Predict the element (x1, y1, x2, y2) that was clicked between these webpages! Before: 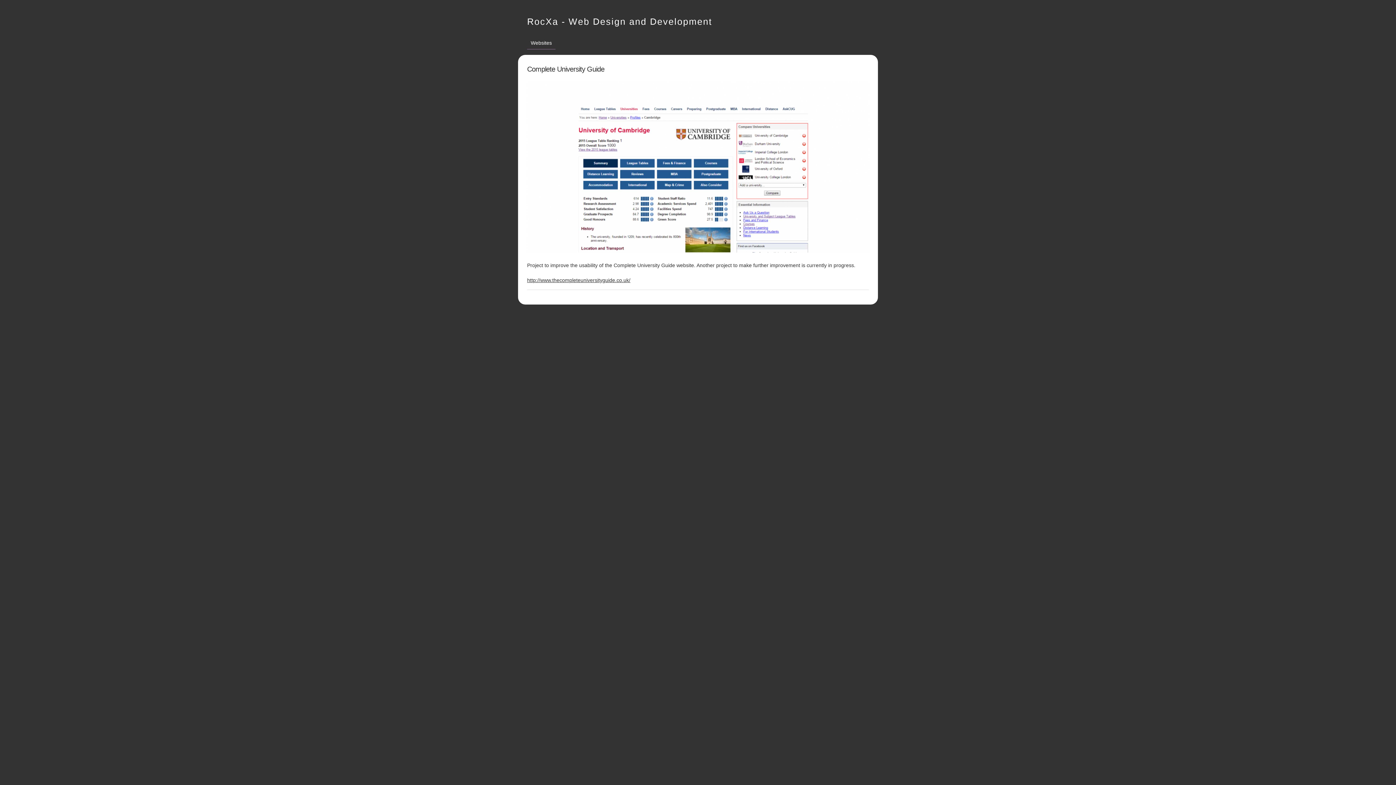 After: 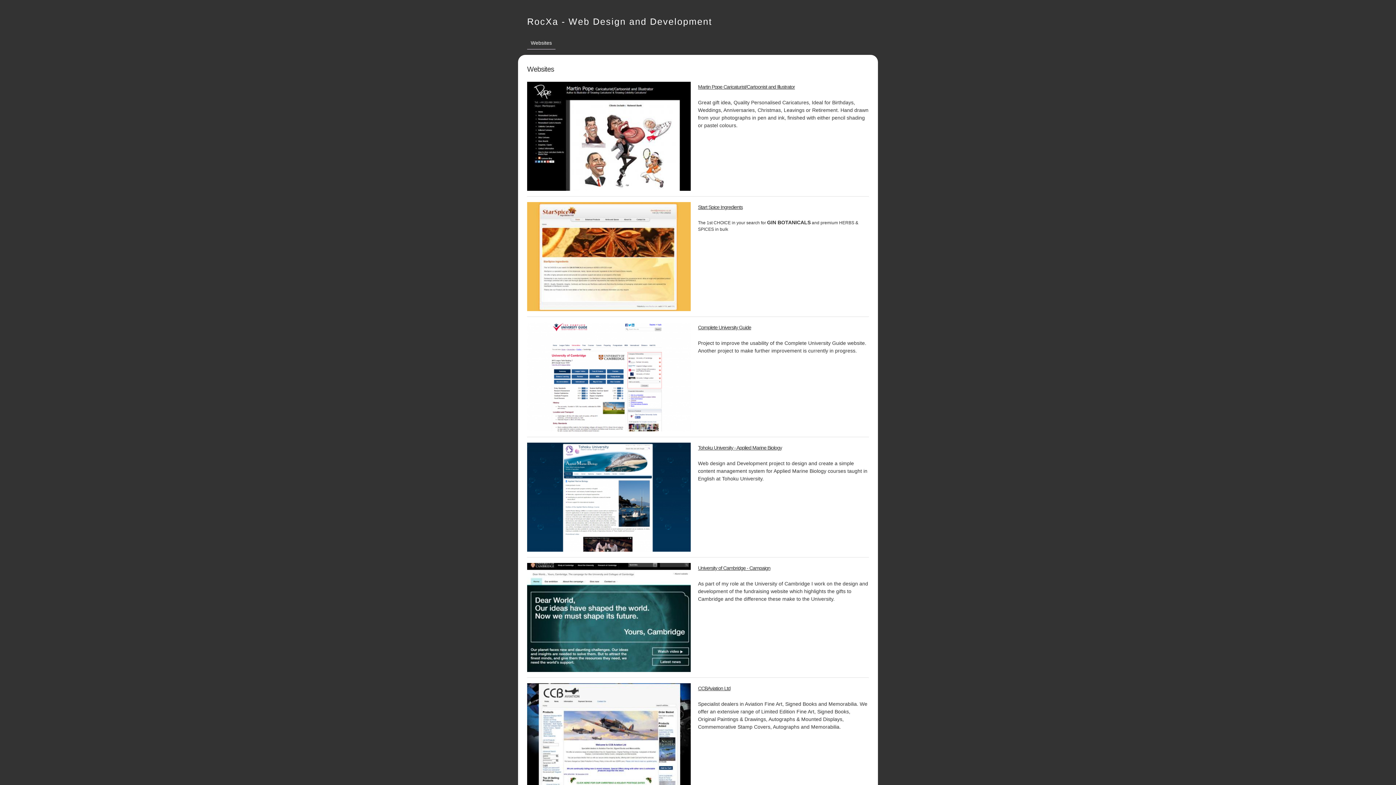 Action: label: RocXa - Web Design and Development bbox: (527, 16, 712, 26)